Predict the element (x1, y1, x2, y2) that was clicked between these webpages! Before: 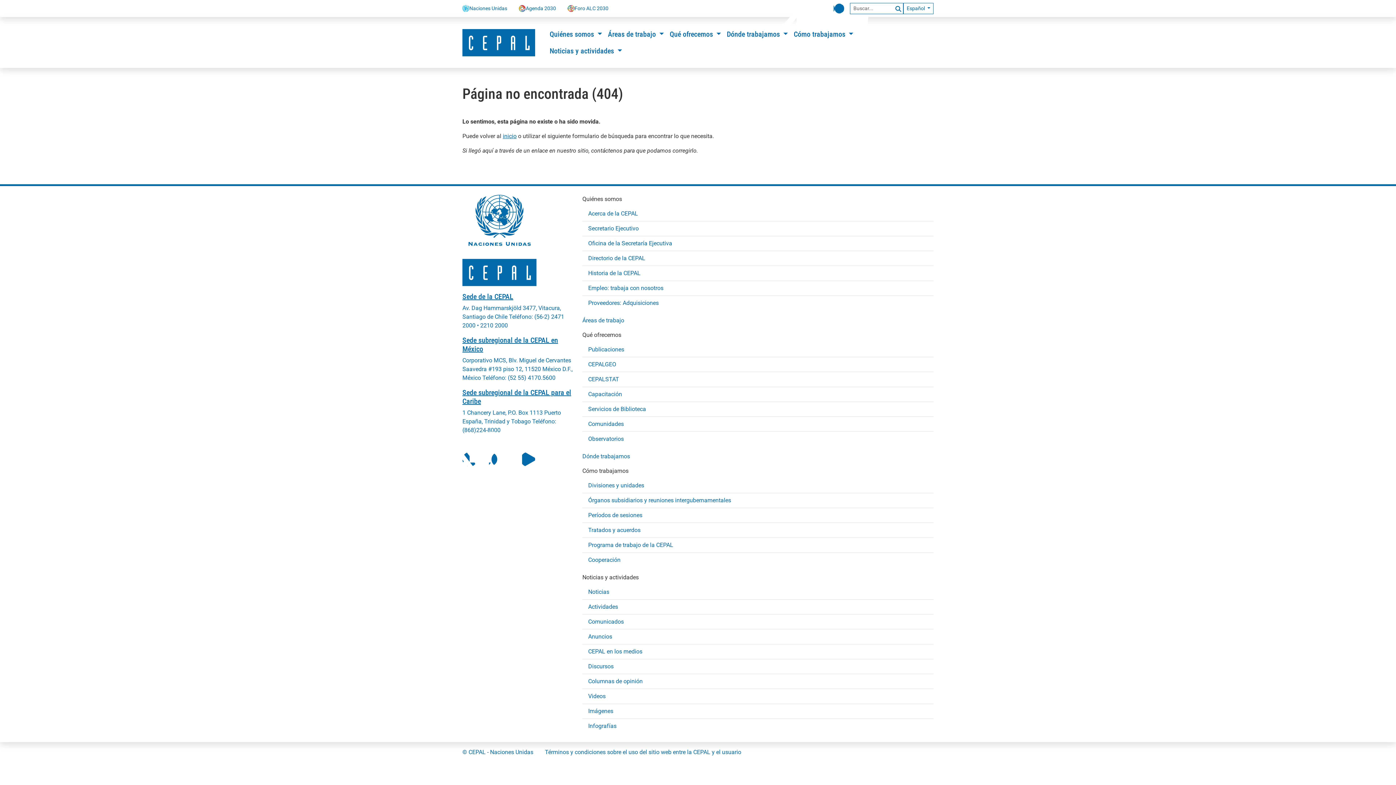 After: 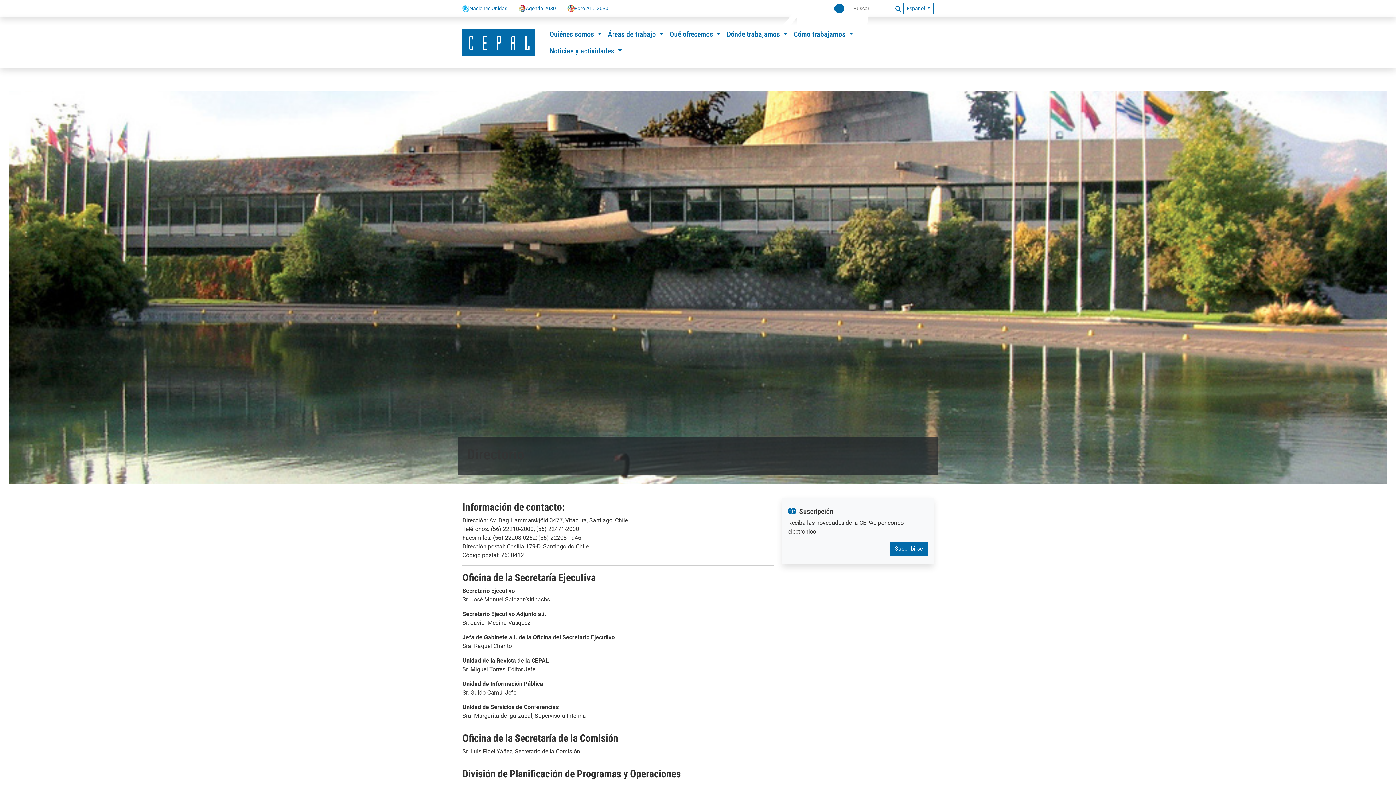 Action: bbox: (588, 251, 928, 265) label: Directorio de la CEPAL